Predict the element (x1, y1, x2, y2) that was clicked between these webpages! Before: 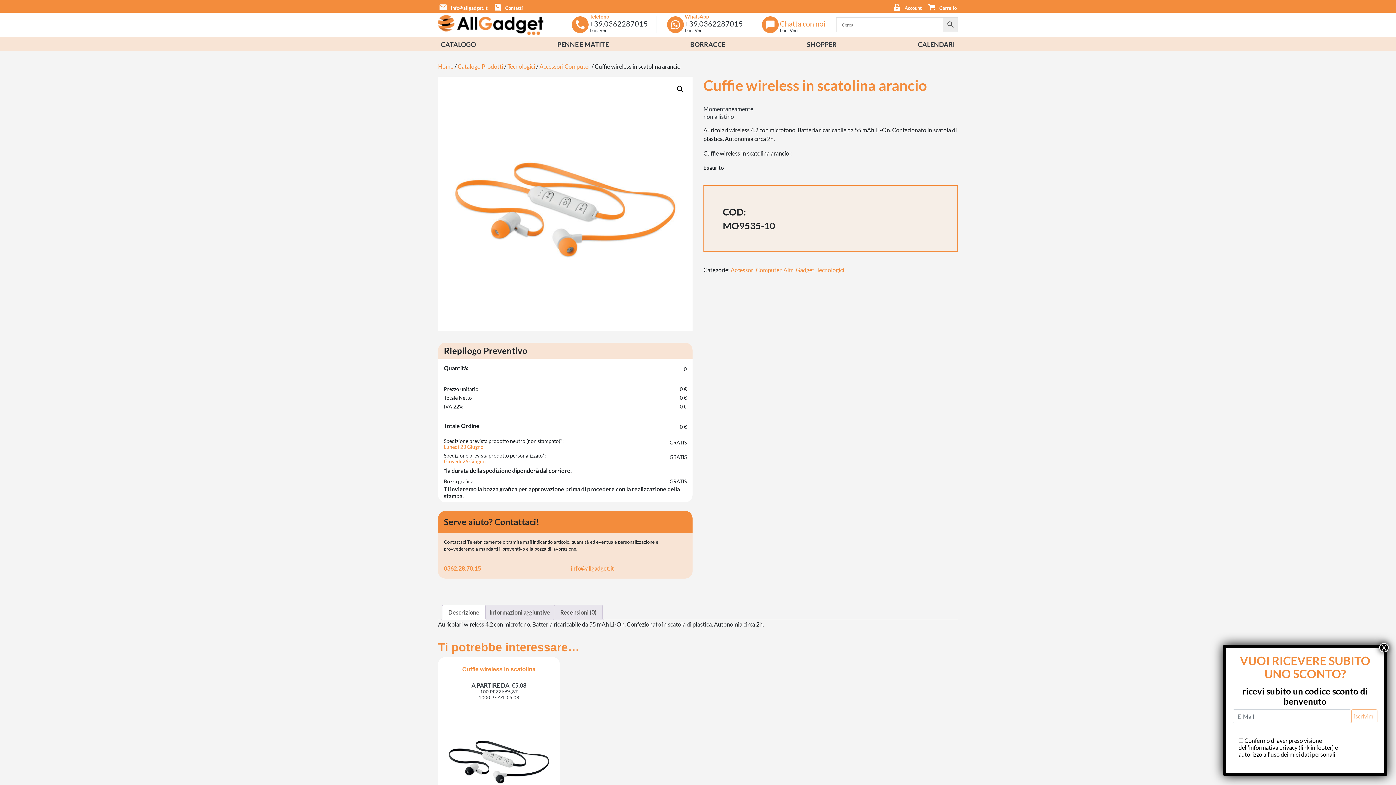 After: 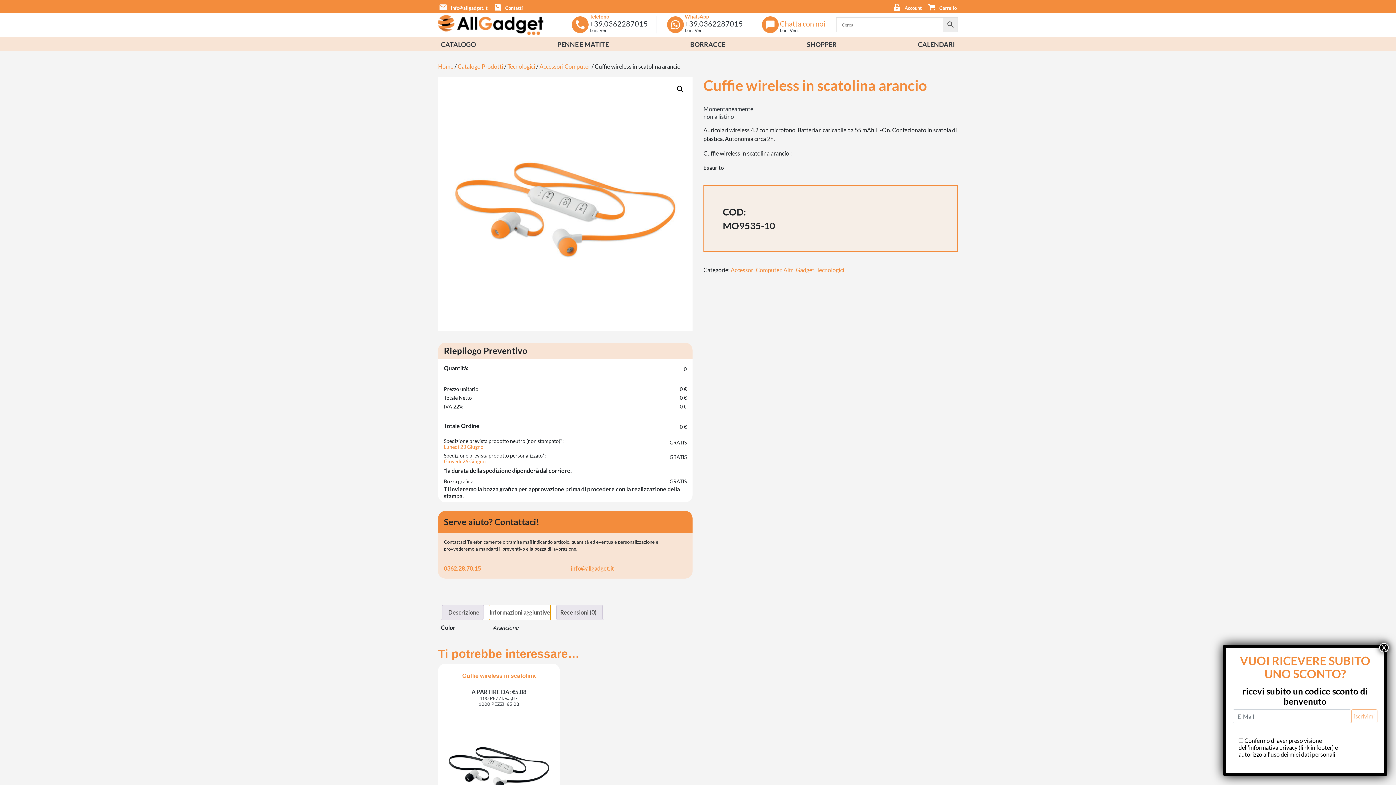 Action: label: Informazioni aggiuntive bbox: (489, 605, 550, 620)